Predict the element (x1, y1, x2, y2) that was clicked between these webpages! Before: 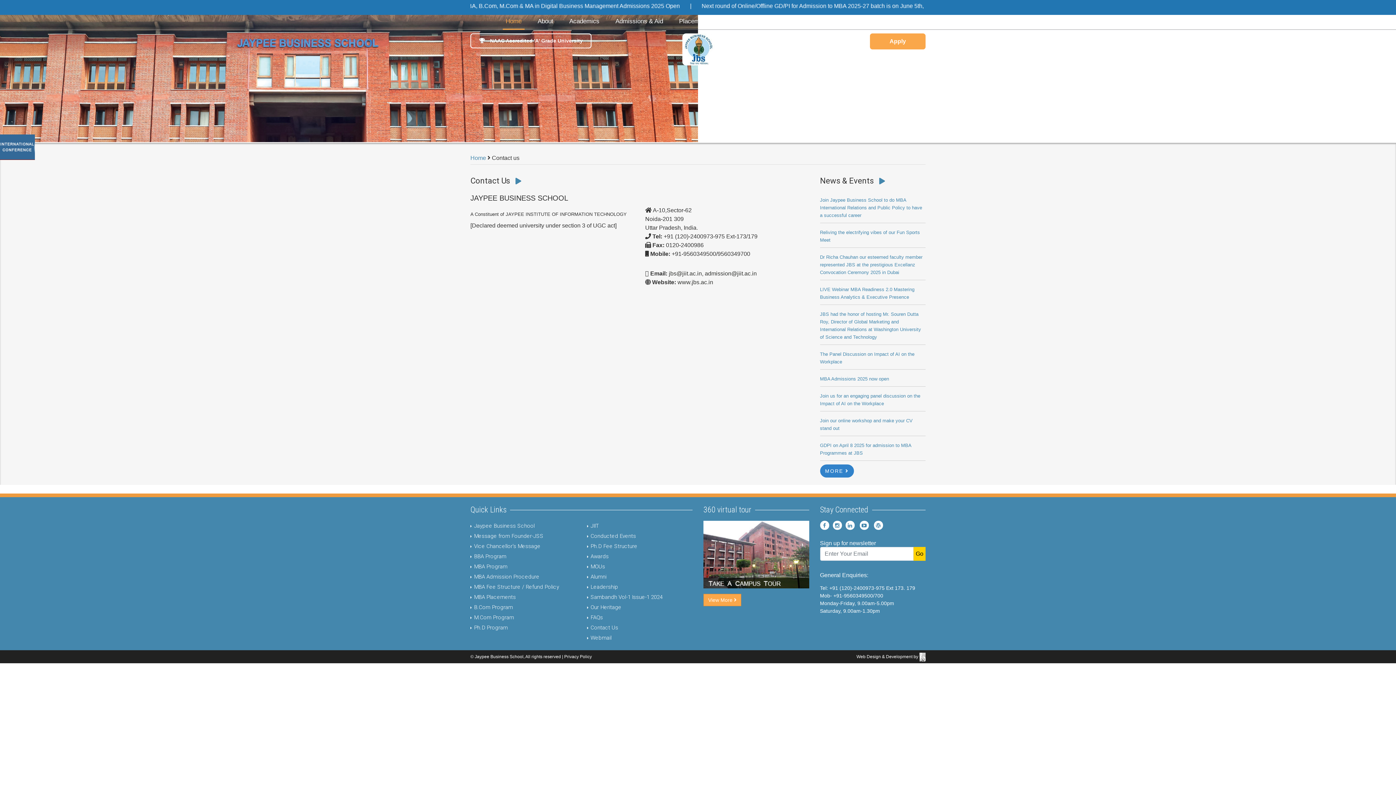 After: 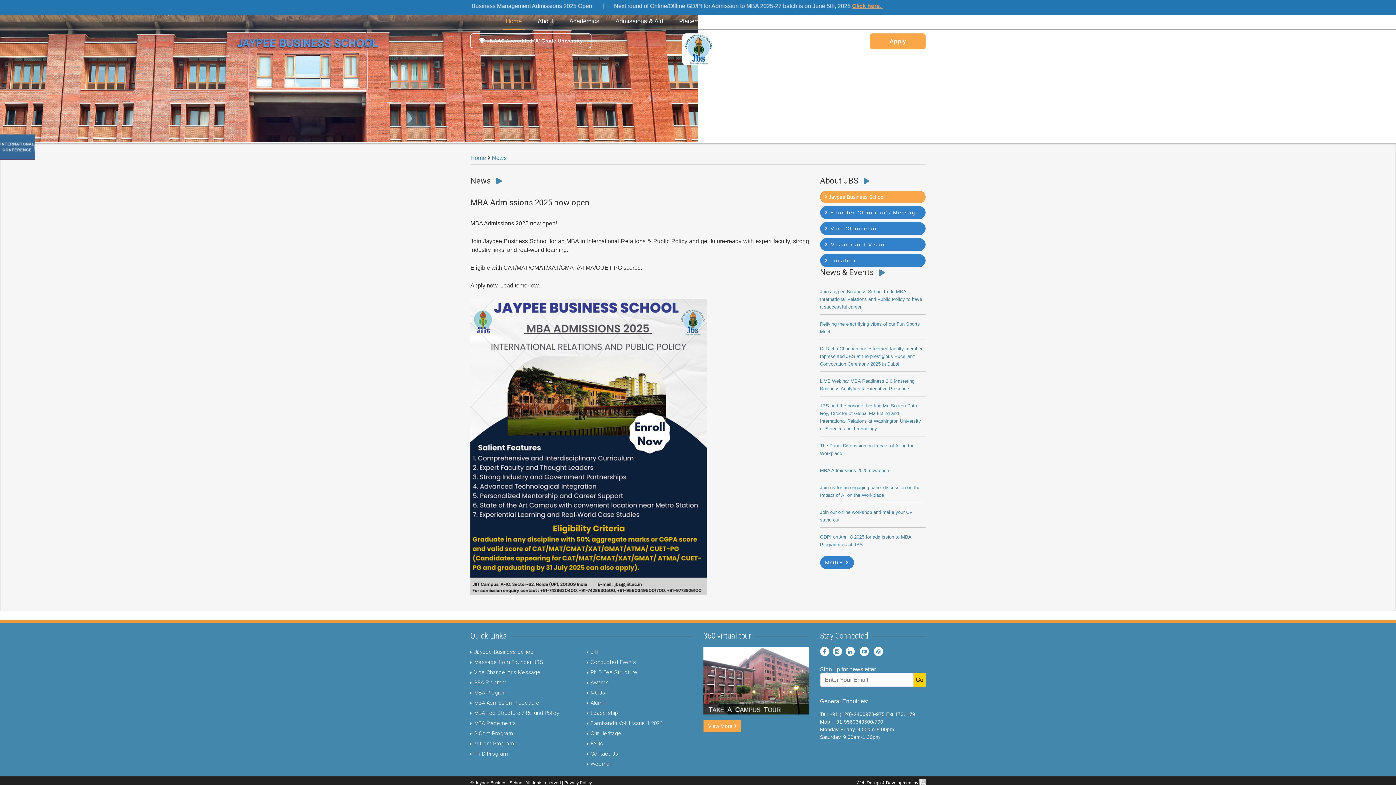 Action: label: MBA Admissions 2025 now open bbox: (820, 376, 889, 381)